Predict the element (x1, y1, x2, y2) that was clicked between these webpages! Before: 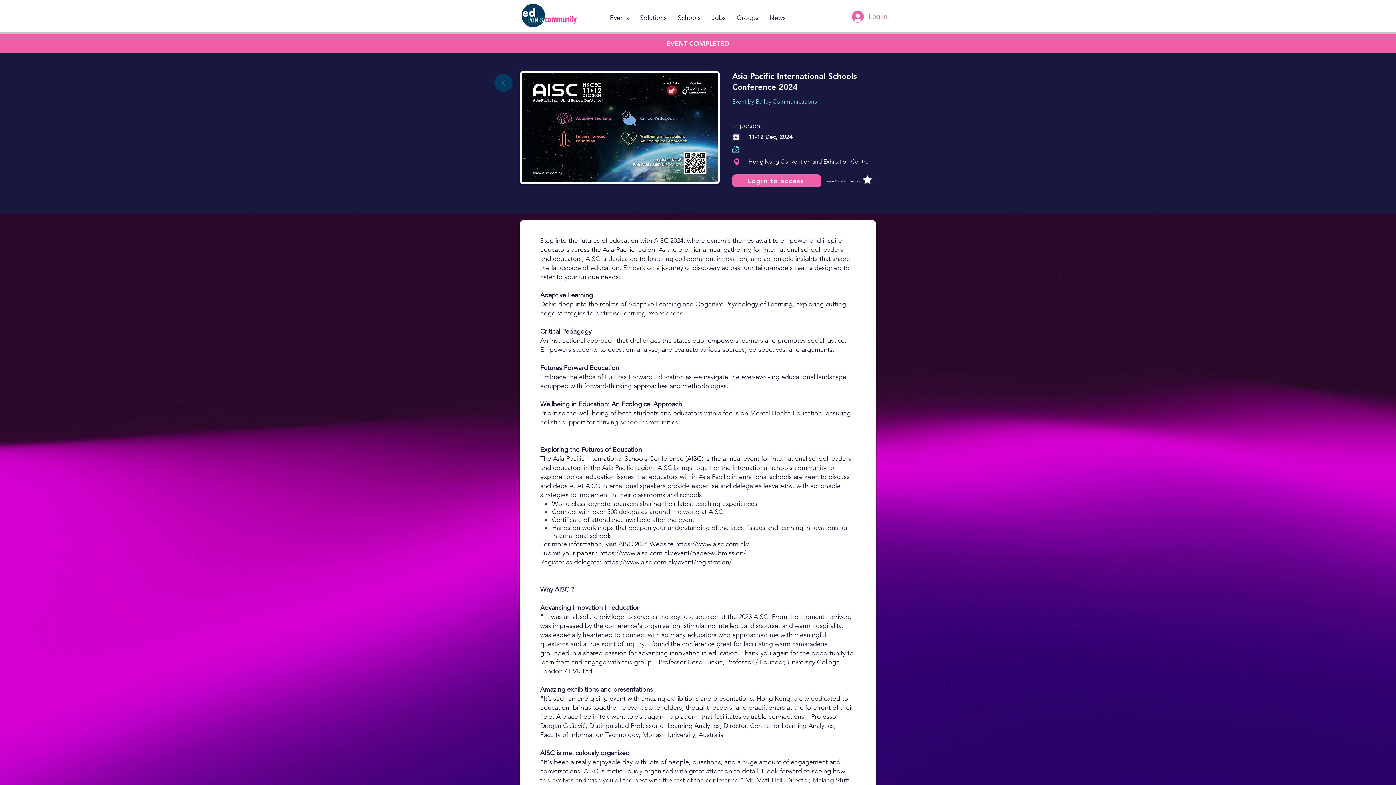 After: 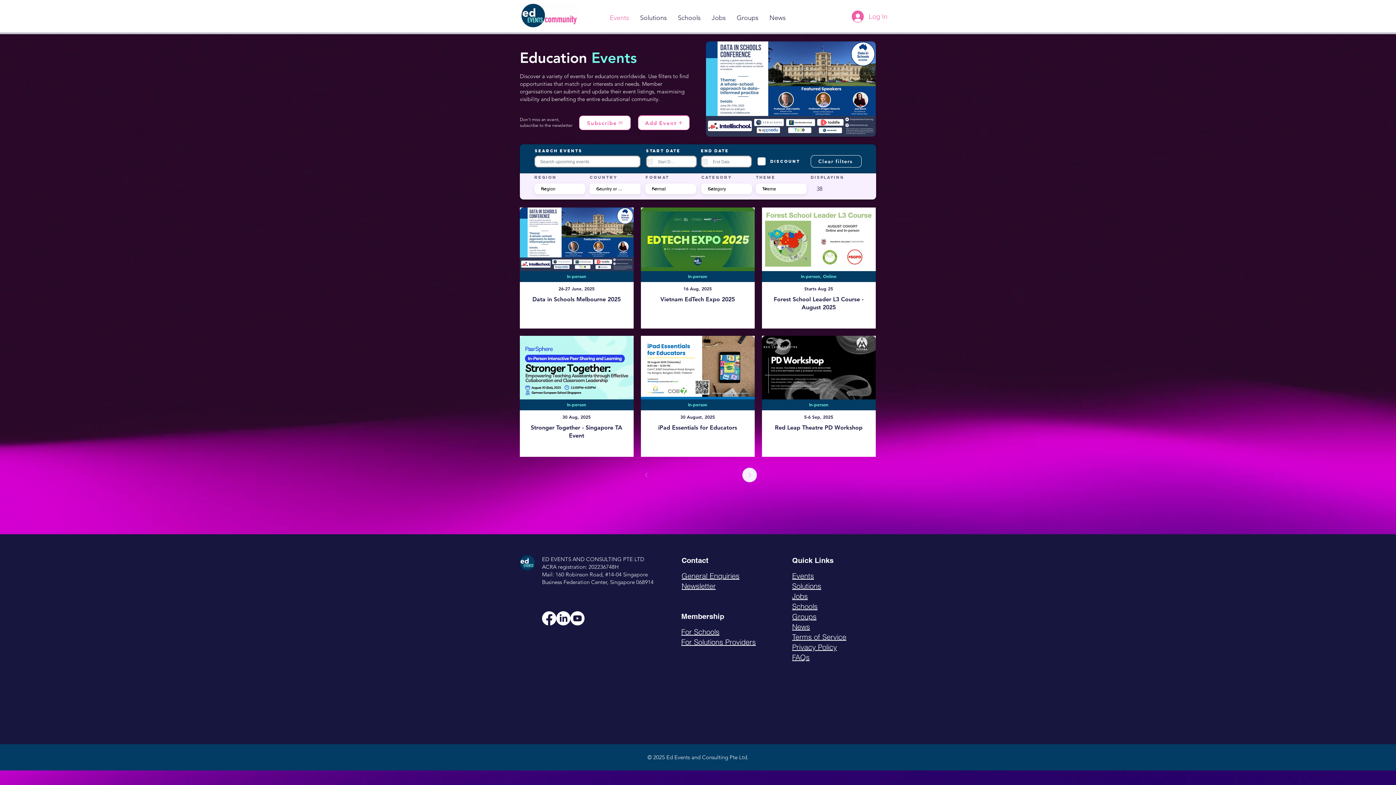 Action: bbox: (494, 73, 512, 92) label: Back to Courses